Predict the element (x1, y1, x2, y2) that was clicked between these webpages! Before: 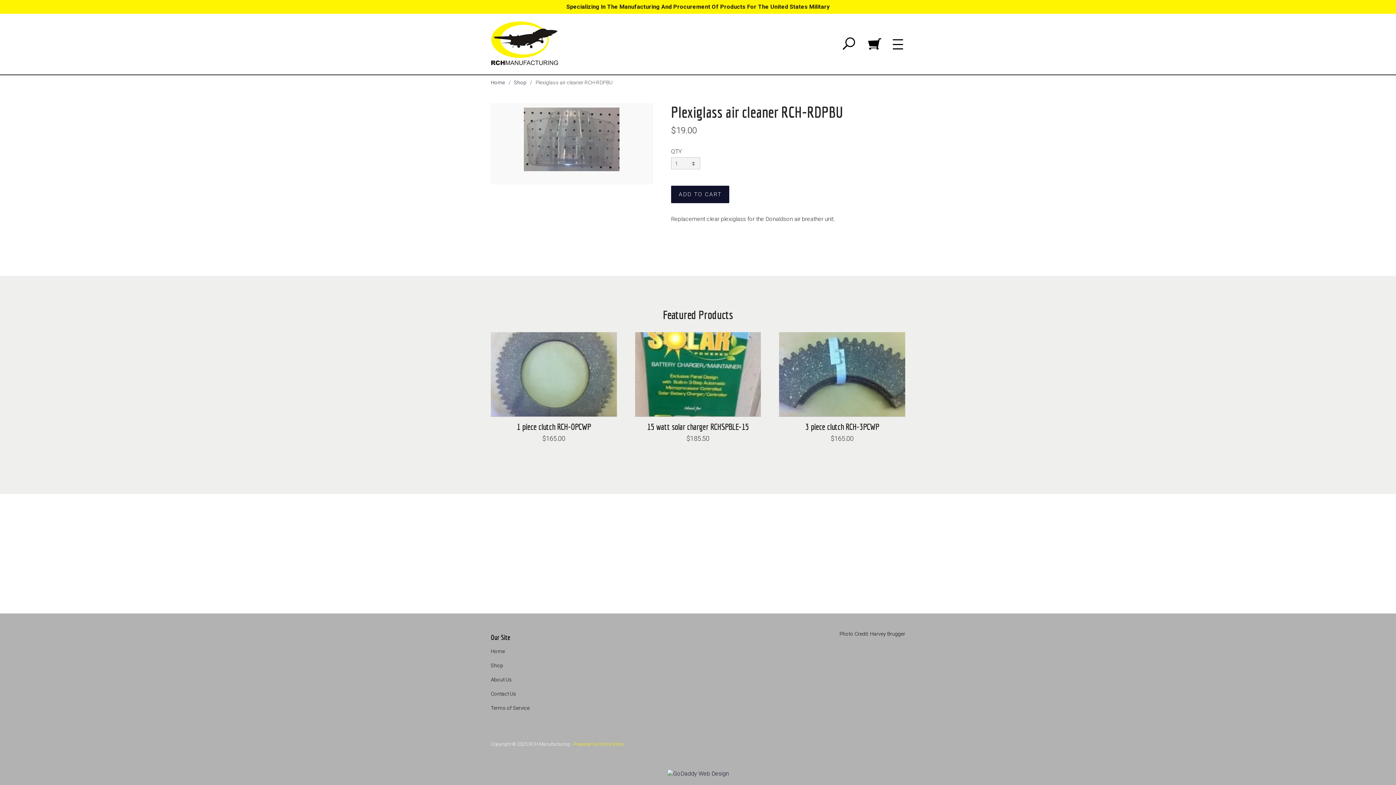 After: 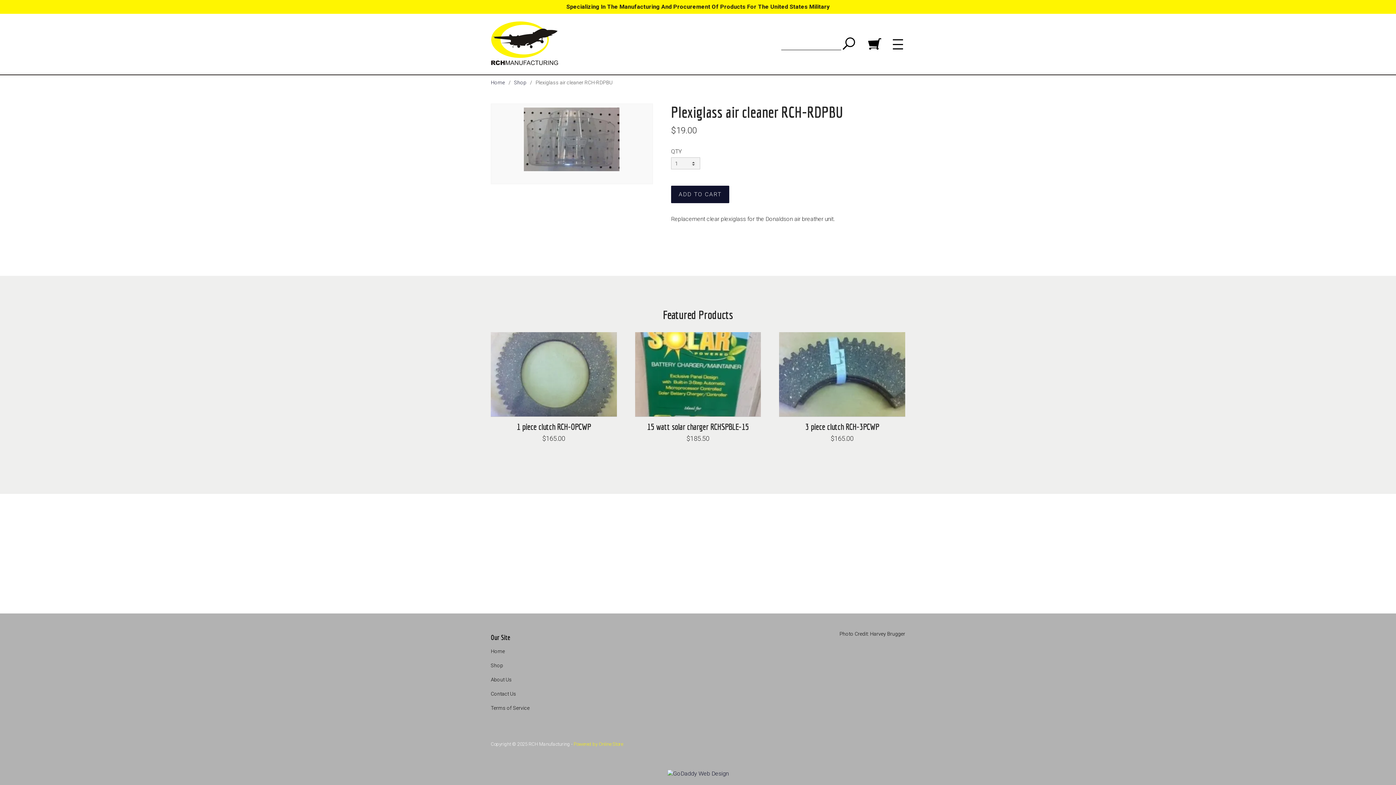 Action: bbox: (842, 37, 855, 52)